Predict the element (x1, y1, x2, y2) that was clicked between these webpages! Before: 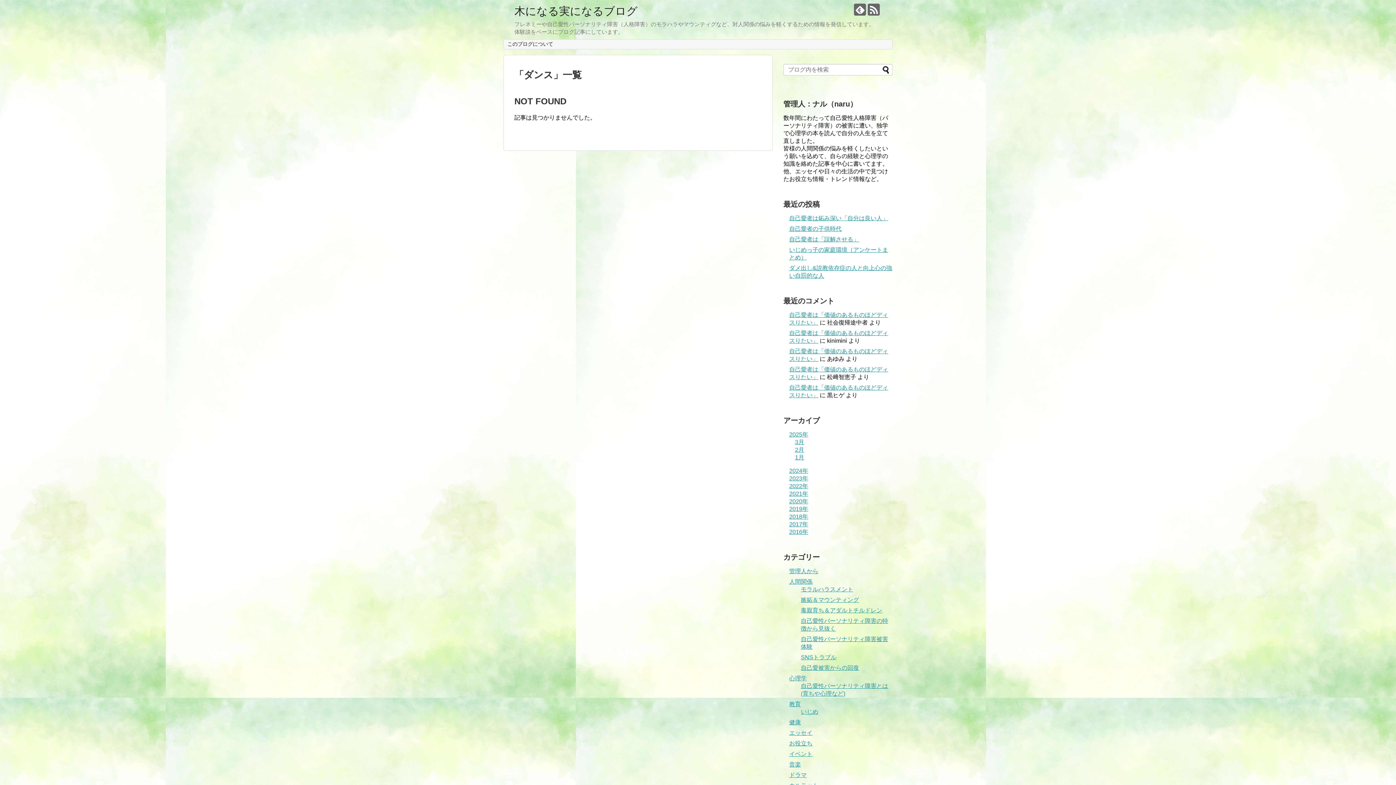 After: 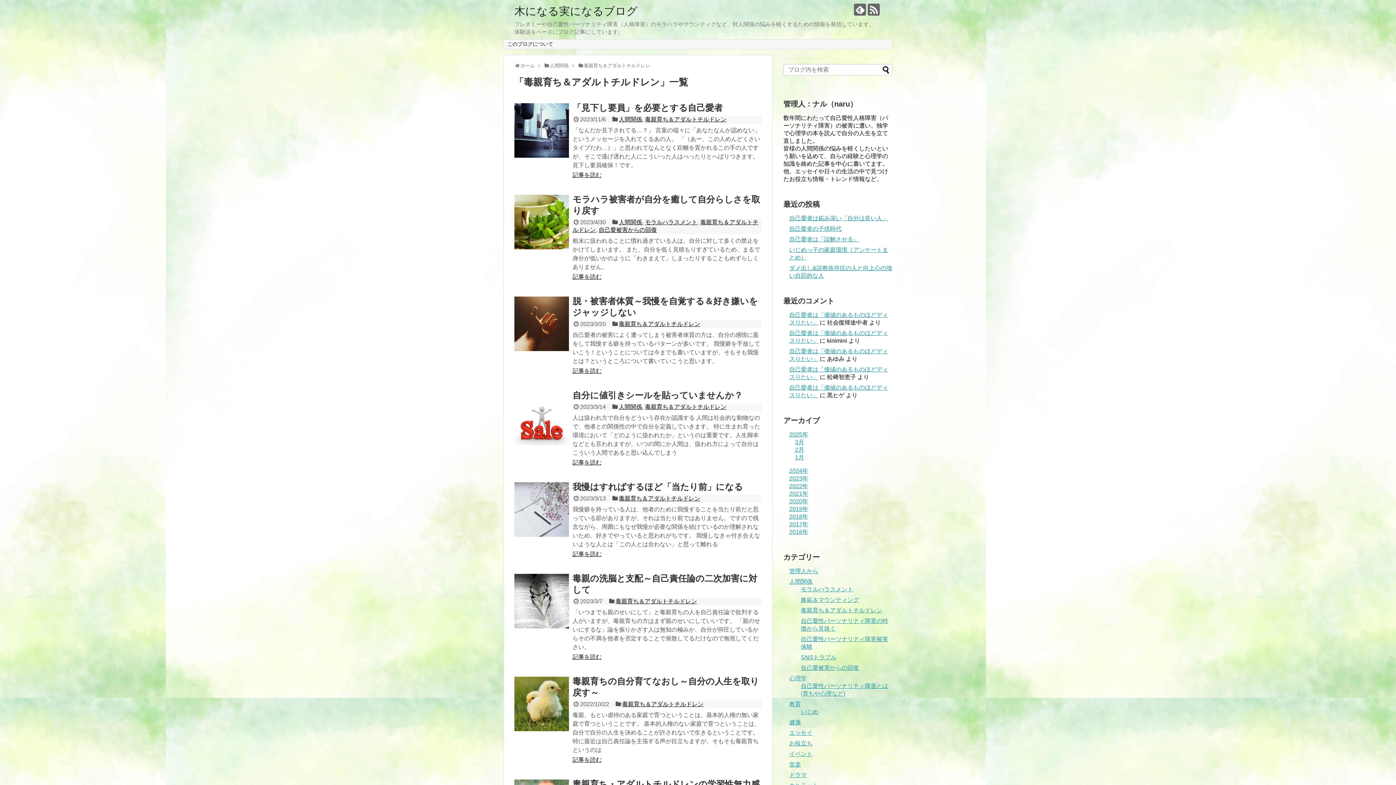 Action: bbox: (801, 607, 882, 613) label: 毒親育ち＆アダルトチルドレン